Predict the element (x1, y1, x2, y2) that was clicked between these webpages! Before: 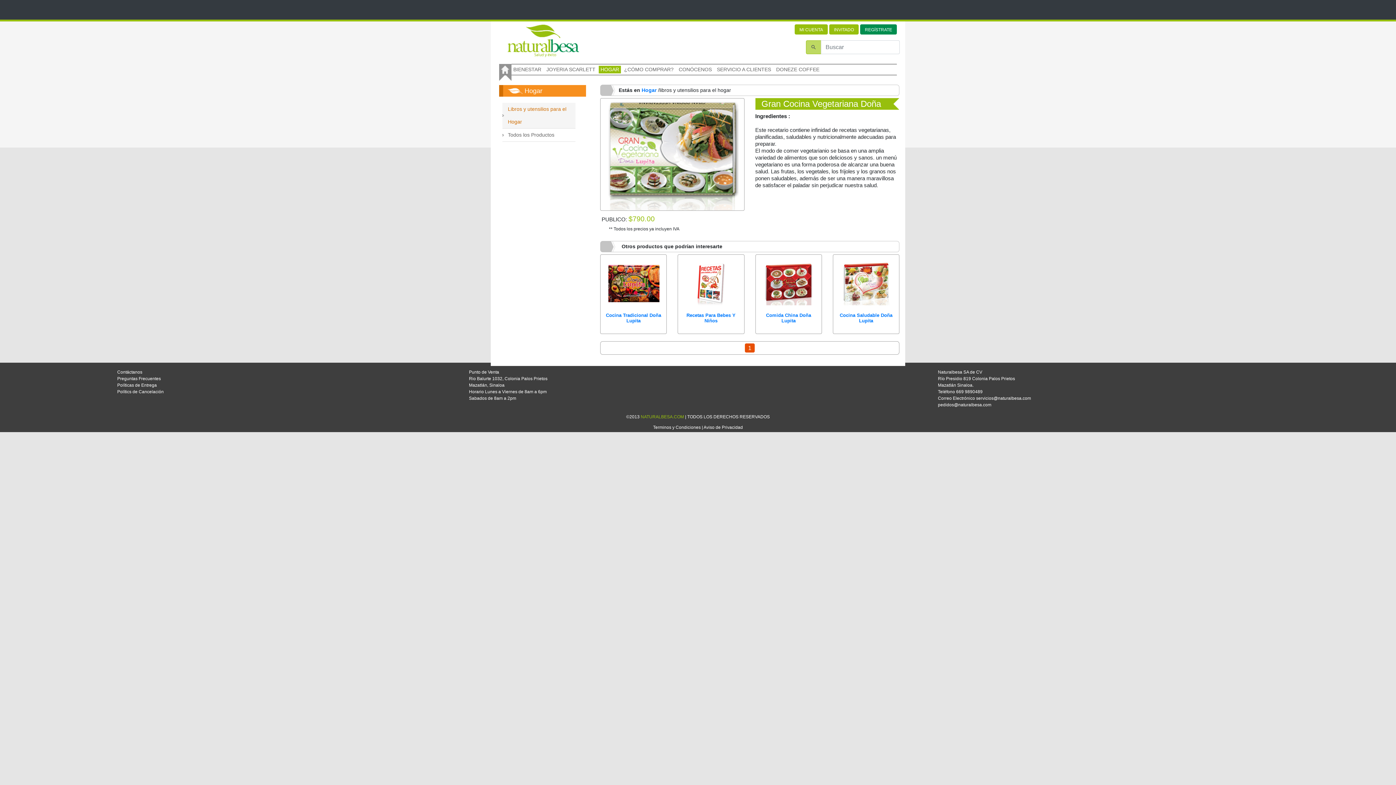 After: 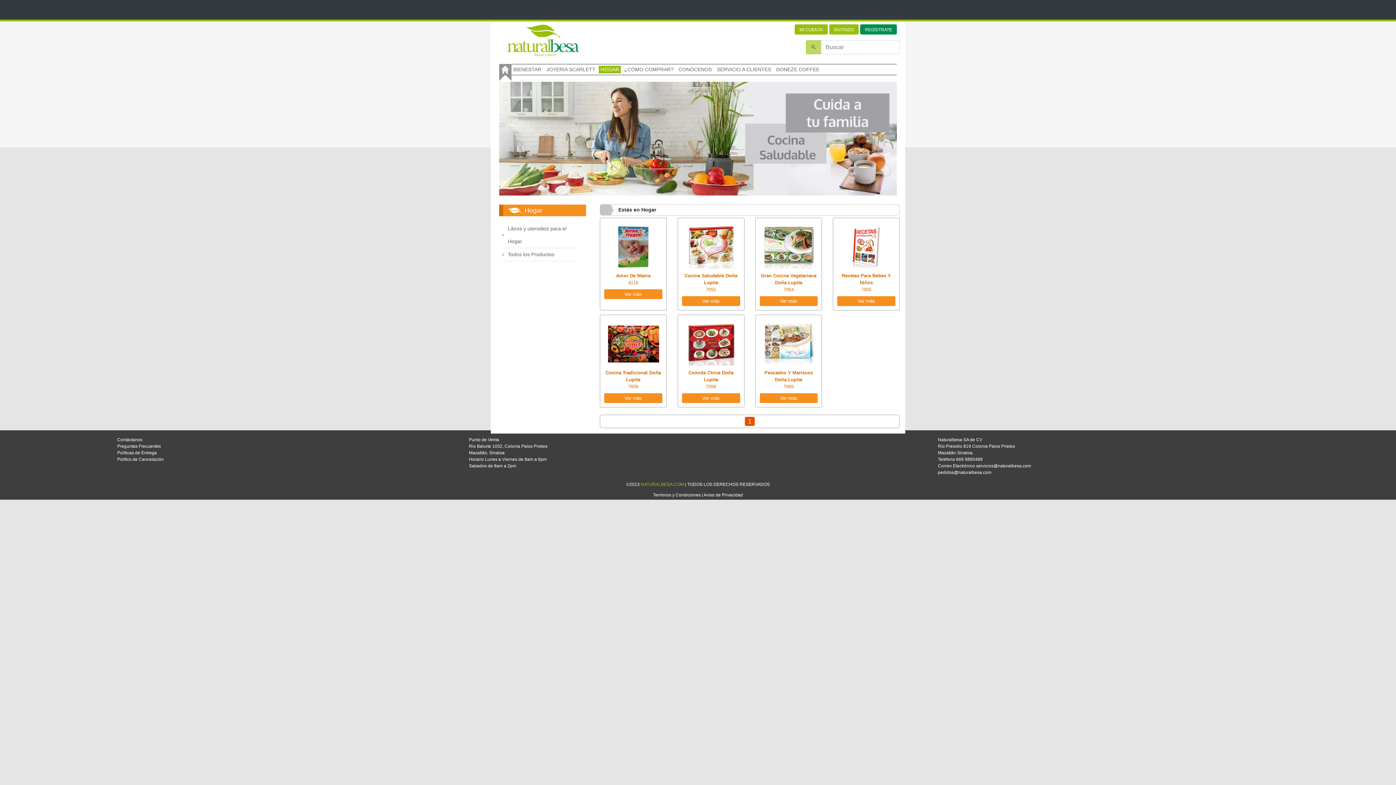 Action: label: Hogar bbox: (641, 87, 656, 93)